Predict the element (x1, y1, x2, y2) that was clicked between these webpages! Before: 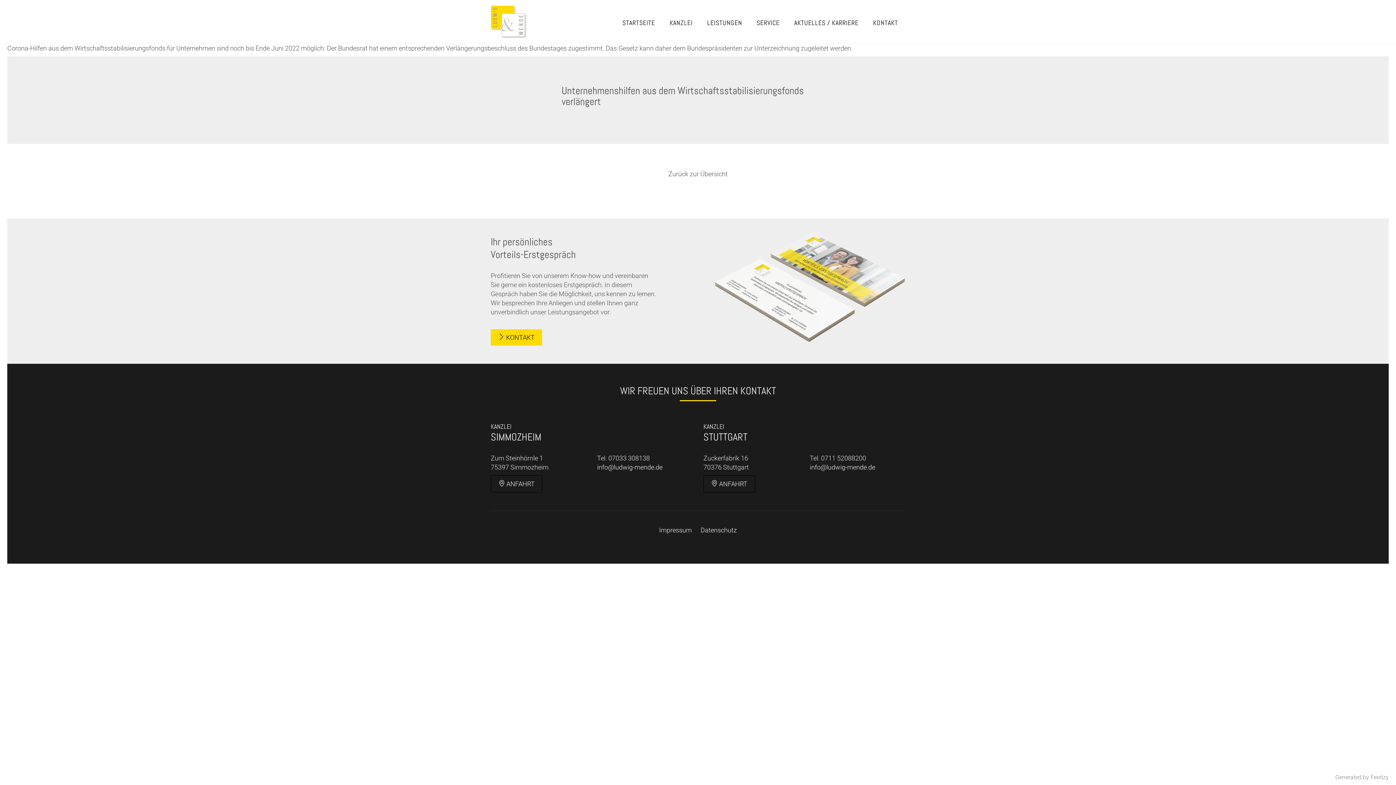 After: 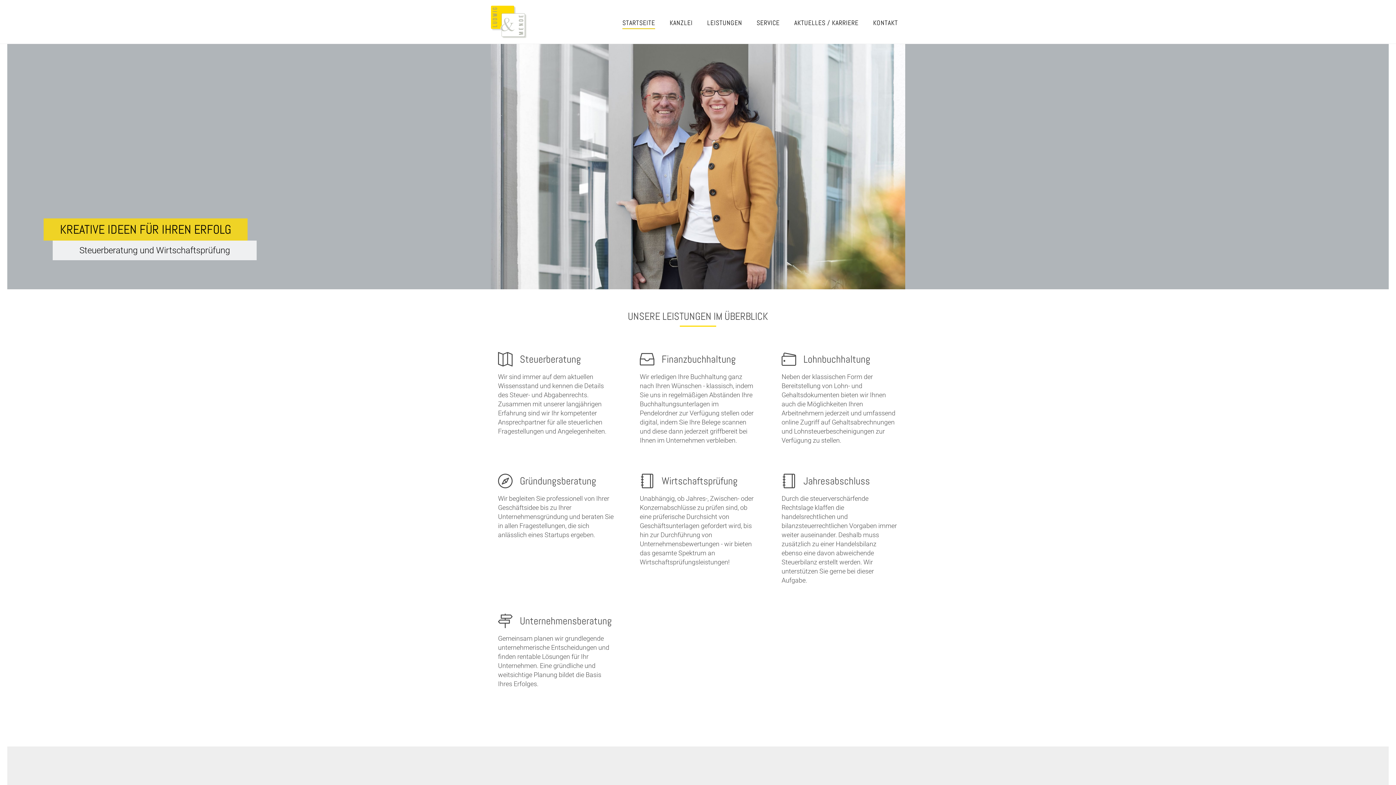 Action: bbox: (622, 0, 655, 29) label: STARTSEITE